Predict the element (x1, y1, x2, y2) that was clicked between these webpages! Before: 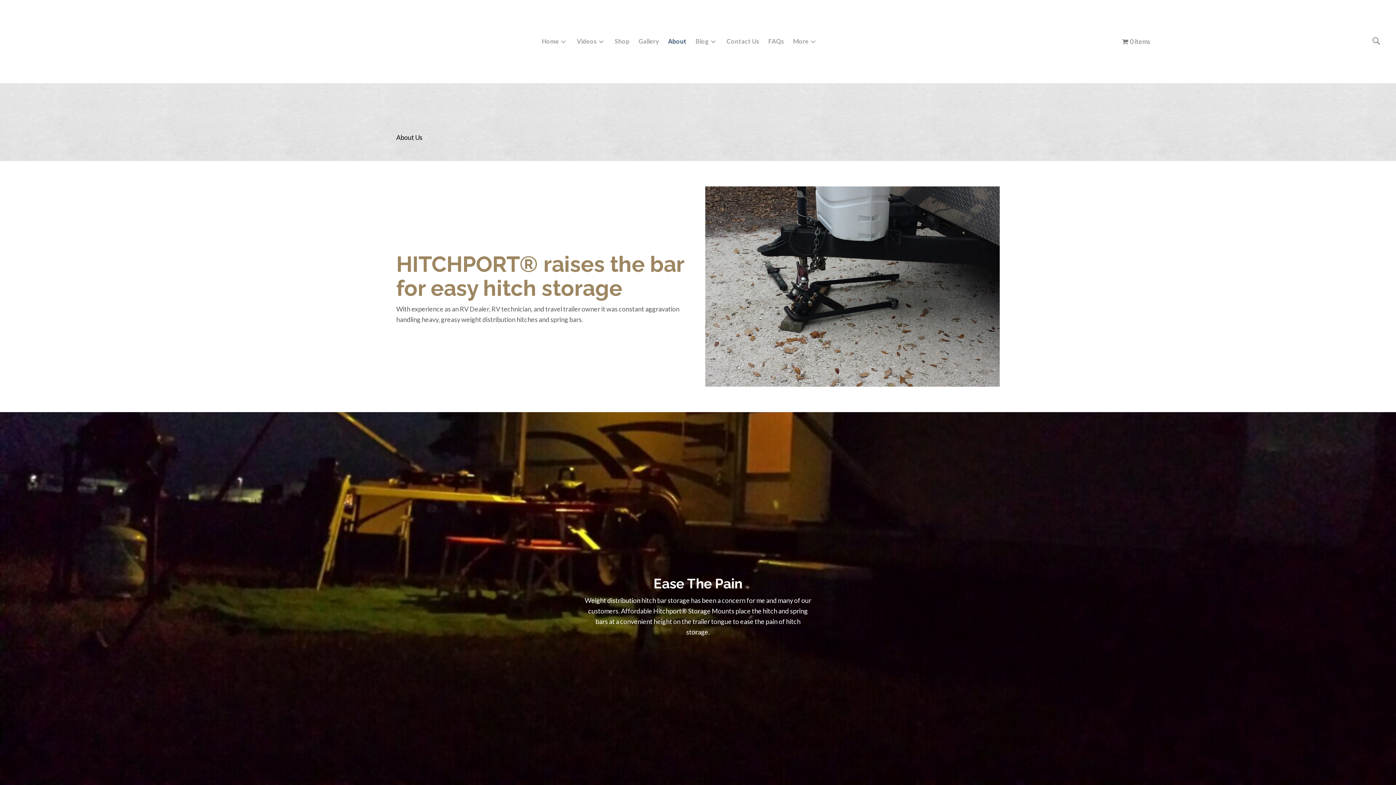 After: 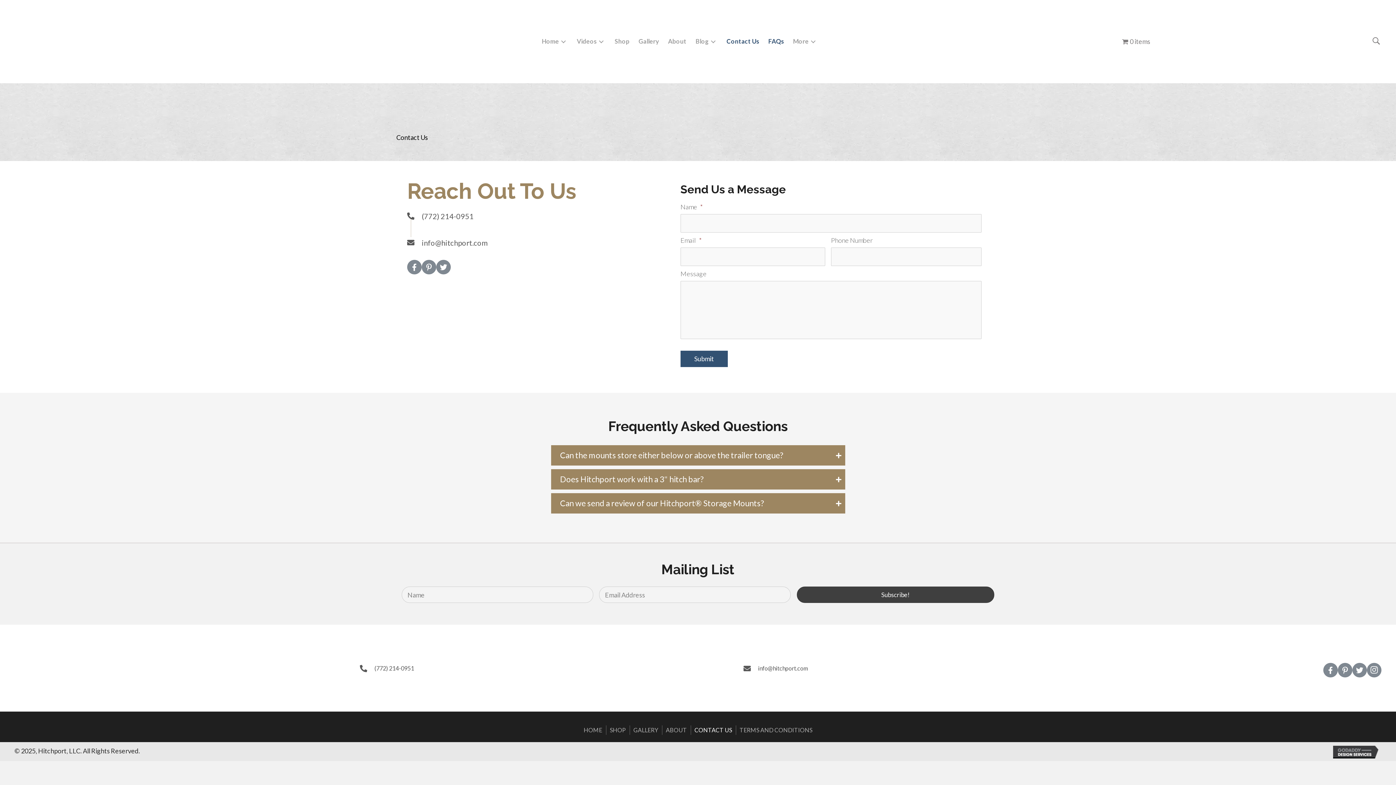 Action: label: Contact Us bbox: (723, 34, 763, 46)